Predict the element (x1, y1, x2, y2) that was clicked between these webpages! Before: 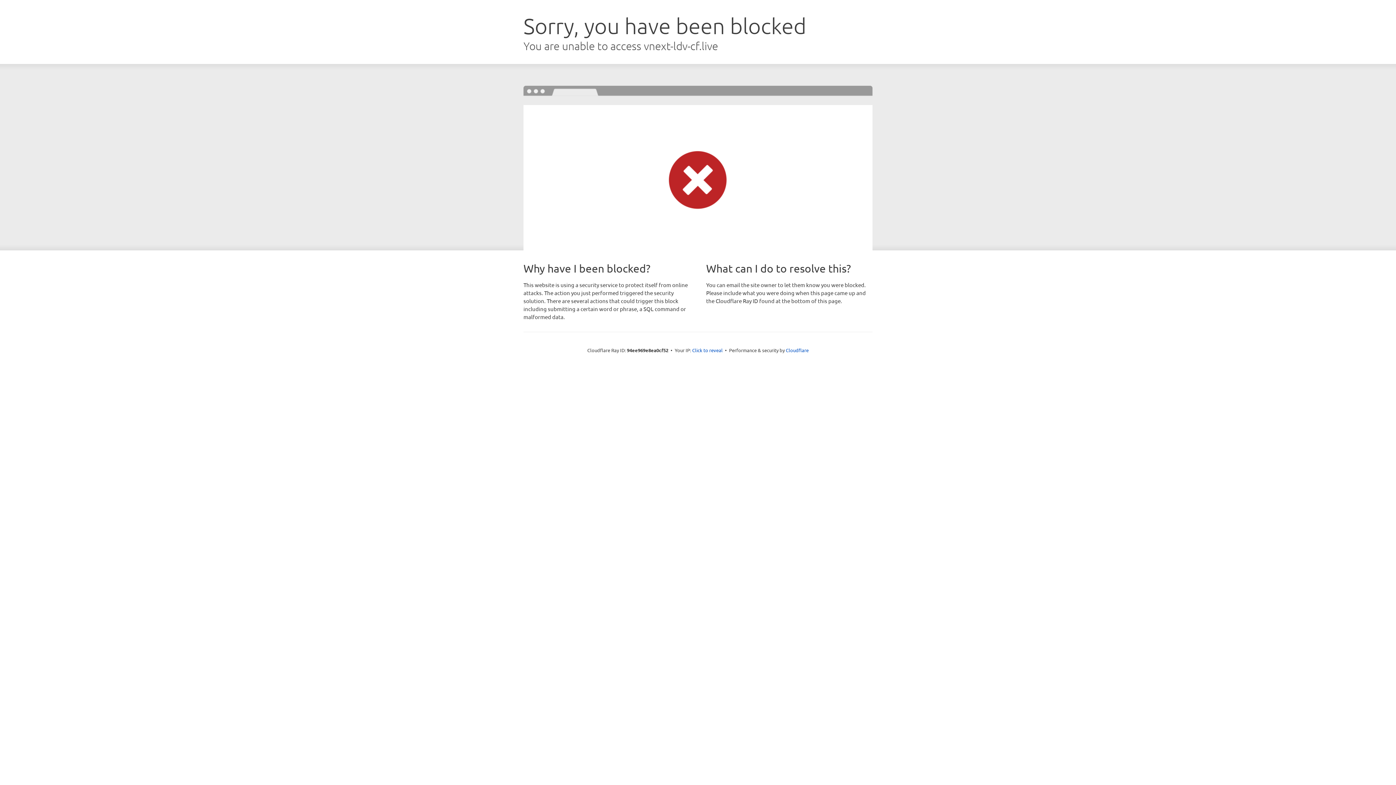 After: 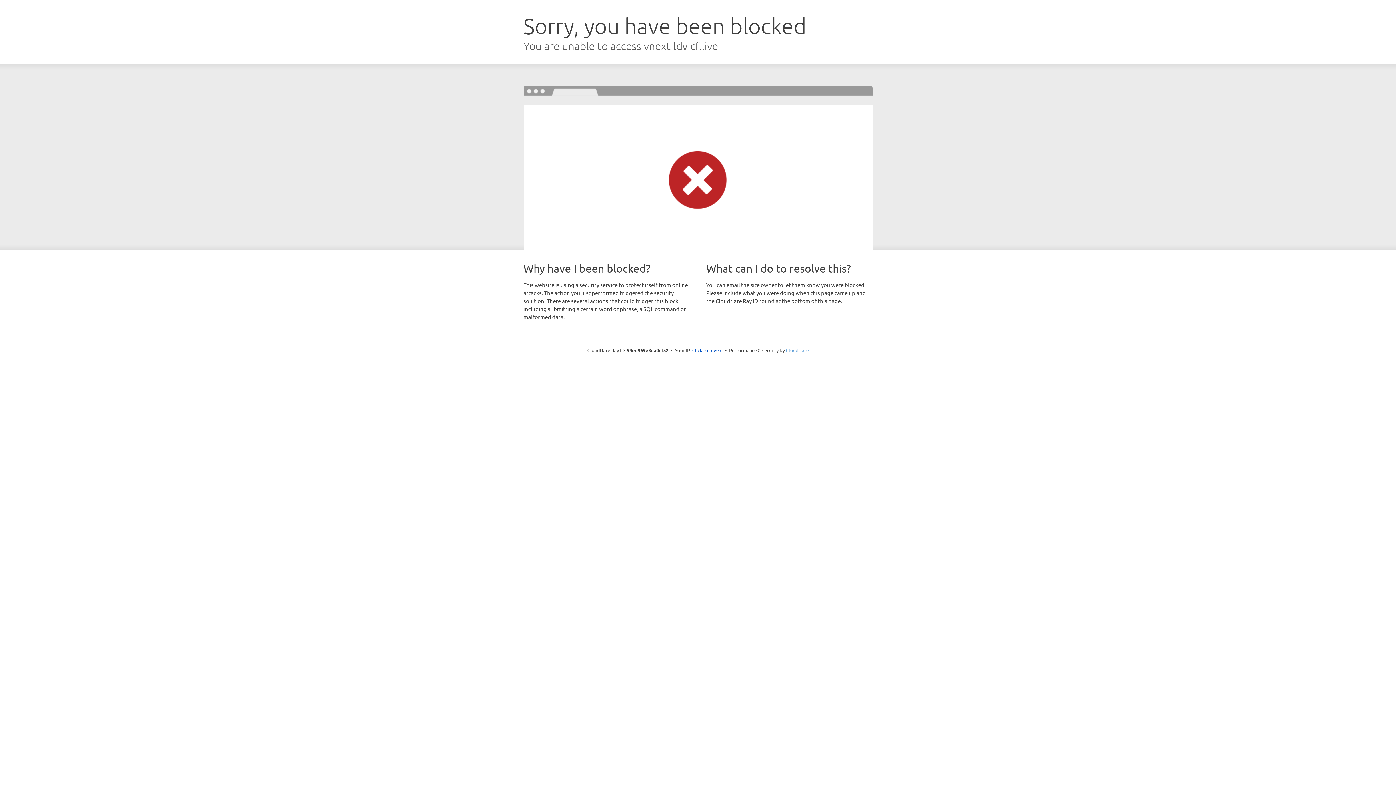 Action: label: Cloudflare bbox: (786, 347, 808, 353)